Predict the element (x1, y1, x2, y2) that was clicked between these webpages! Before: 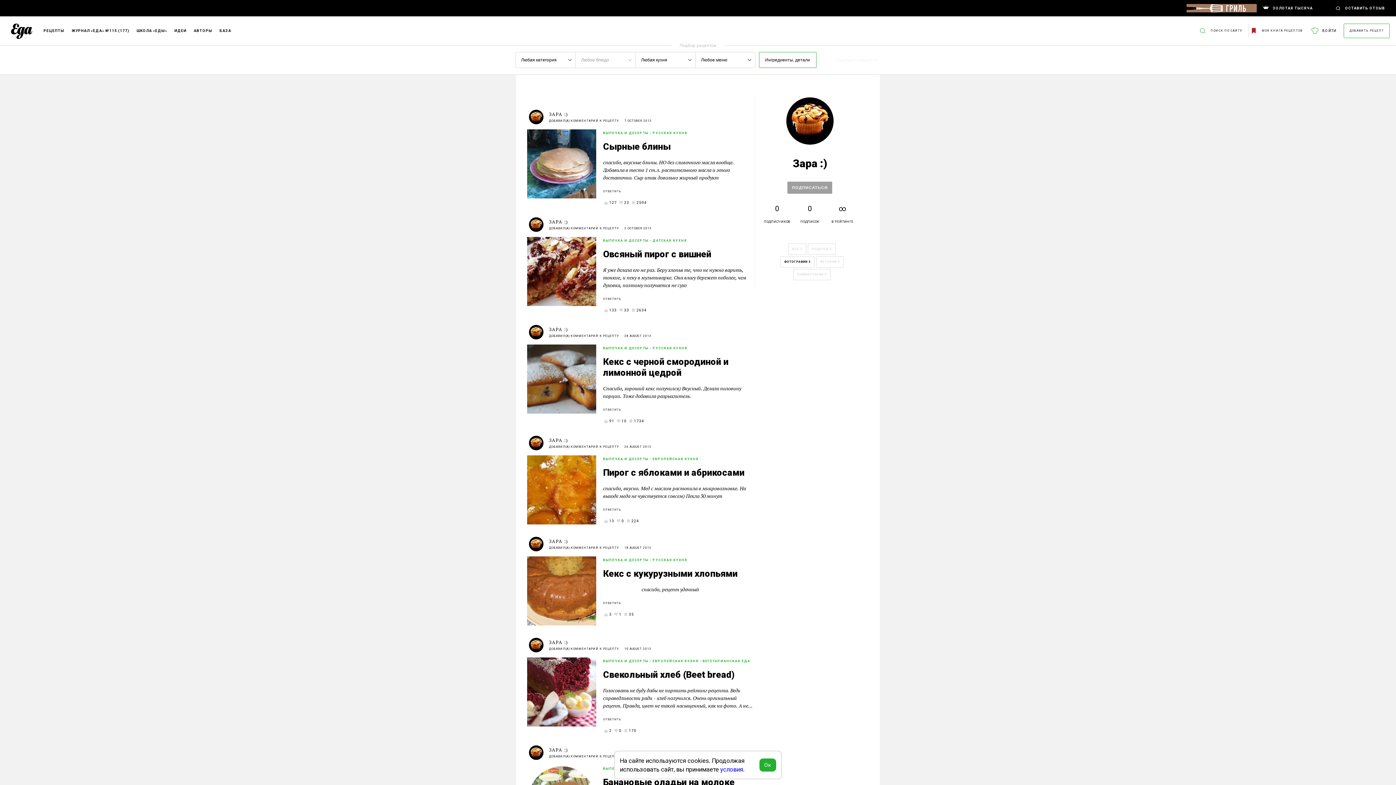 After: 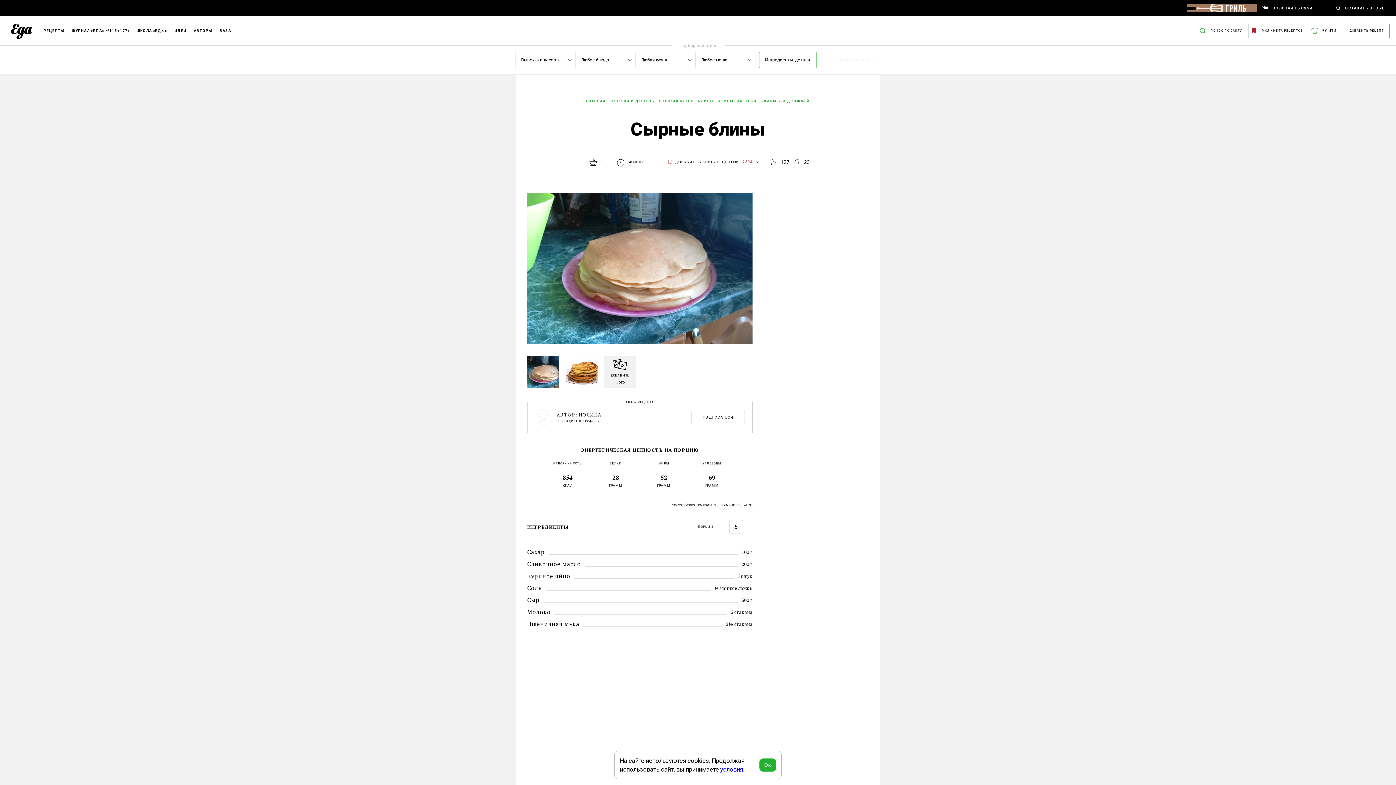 Action: label: ОТВЕТИТЬ bbox: (603, 277, 621, 284)